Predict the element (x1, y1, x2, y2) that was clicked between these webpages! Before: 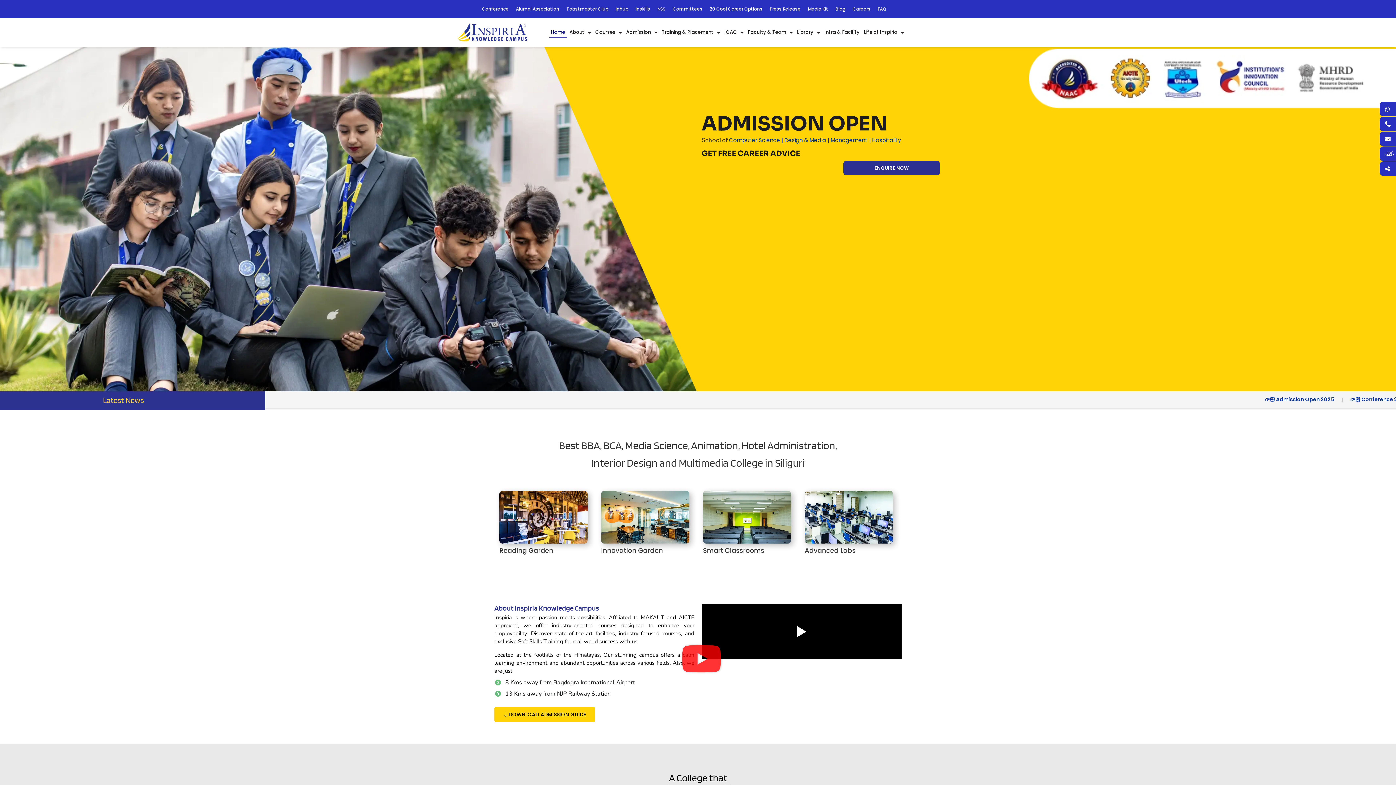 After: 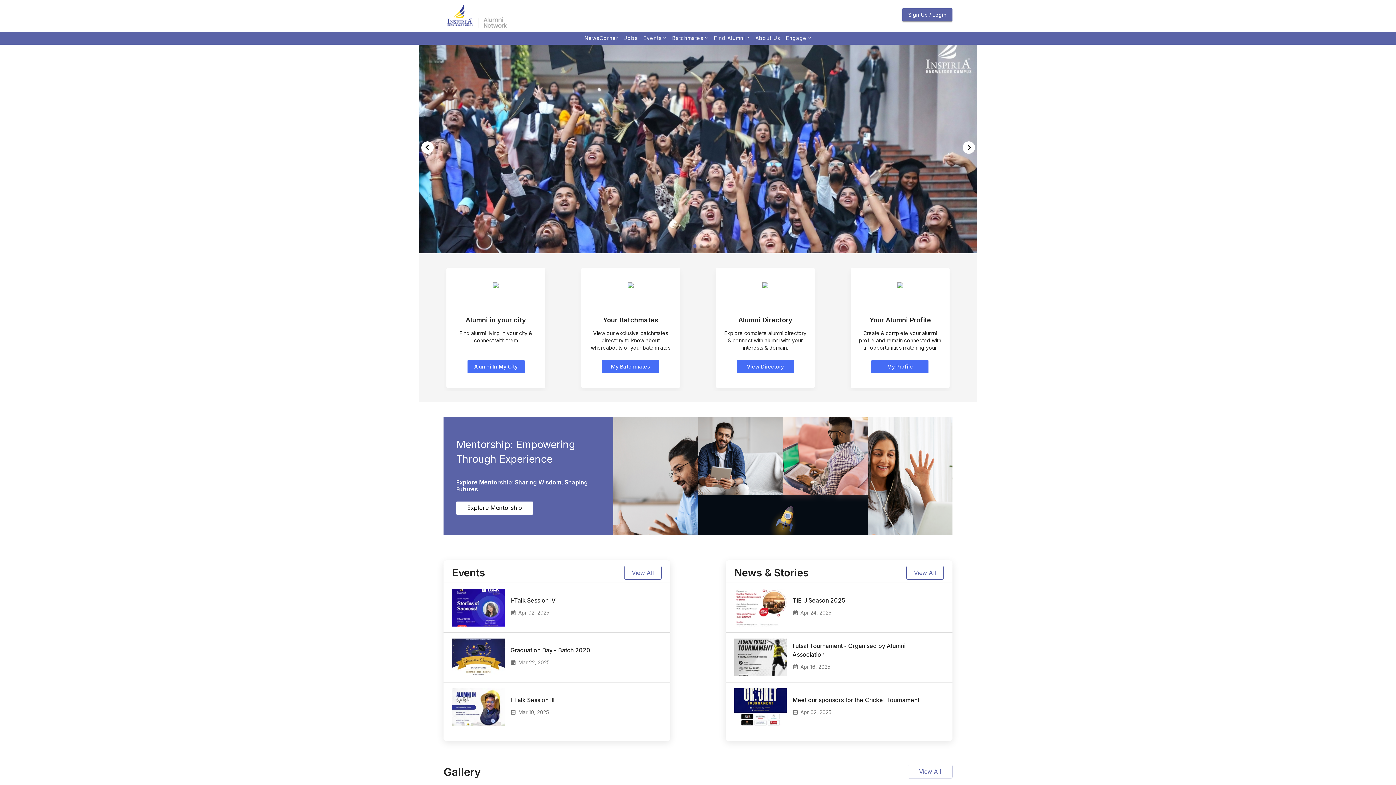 Action: label: Alumni Association bbox: (512, 3, 563, 14)